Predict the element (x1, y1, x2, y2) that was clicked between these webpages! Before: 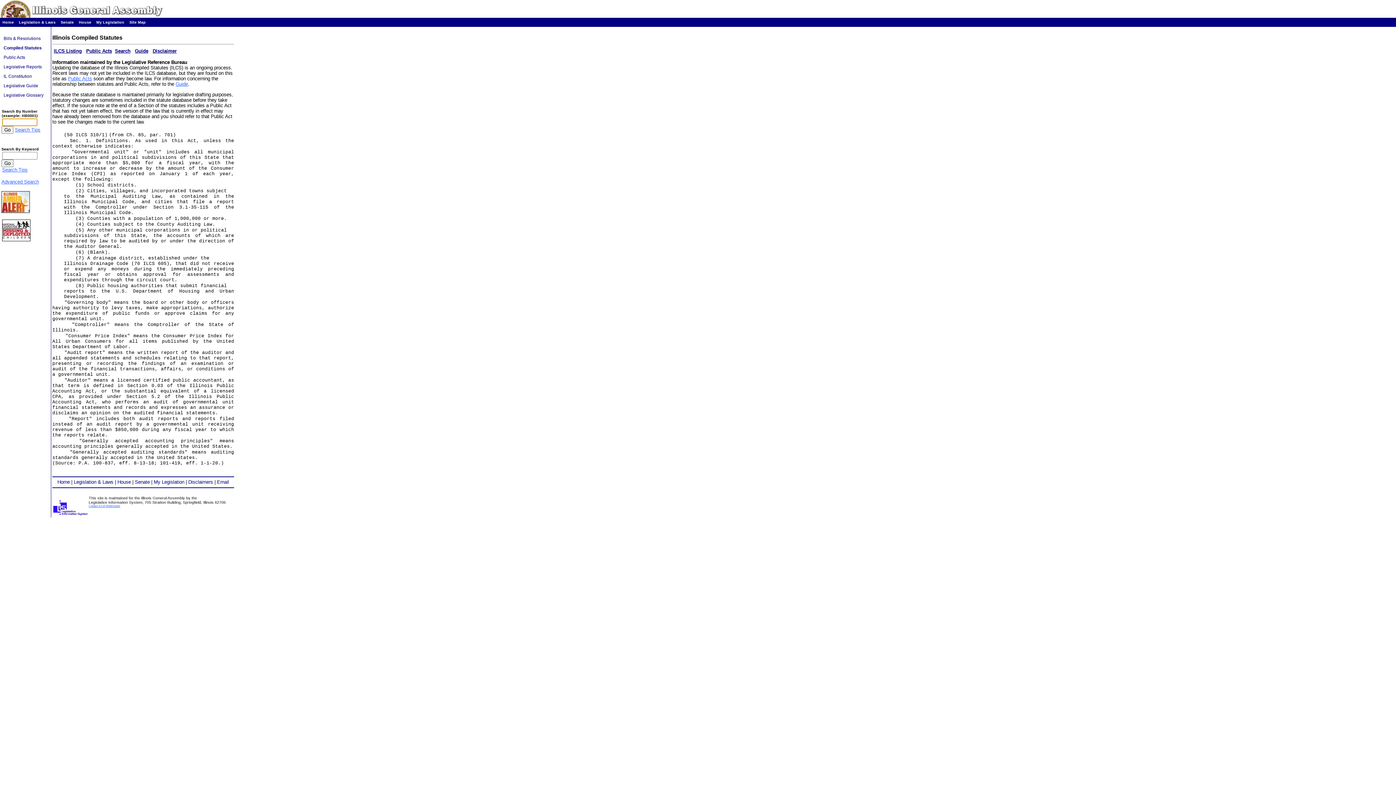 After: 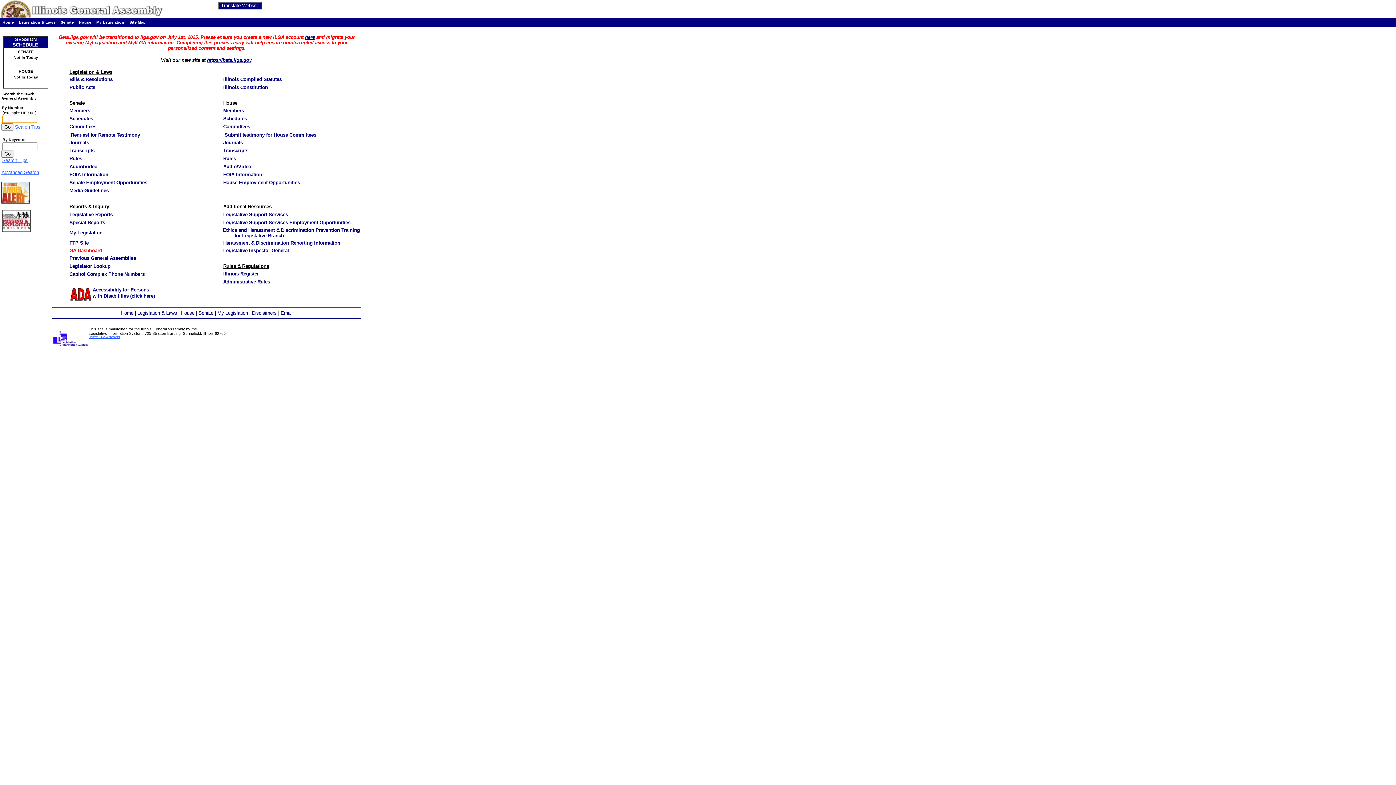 Action: label: Home bbox: (2, 20, 13, 24)